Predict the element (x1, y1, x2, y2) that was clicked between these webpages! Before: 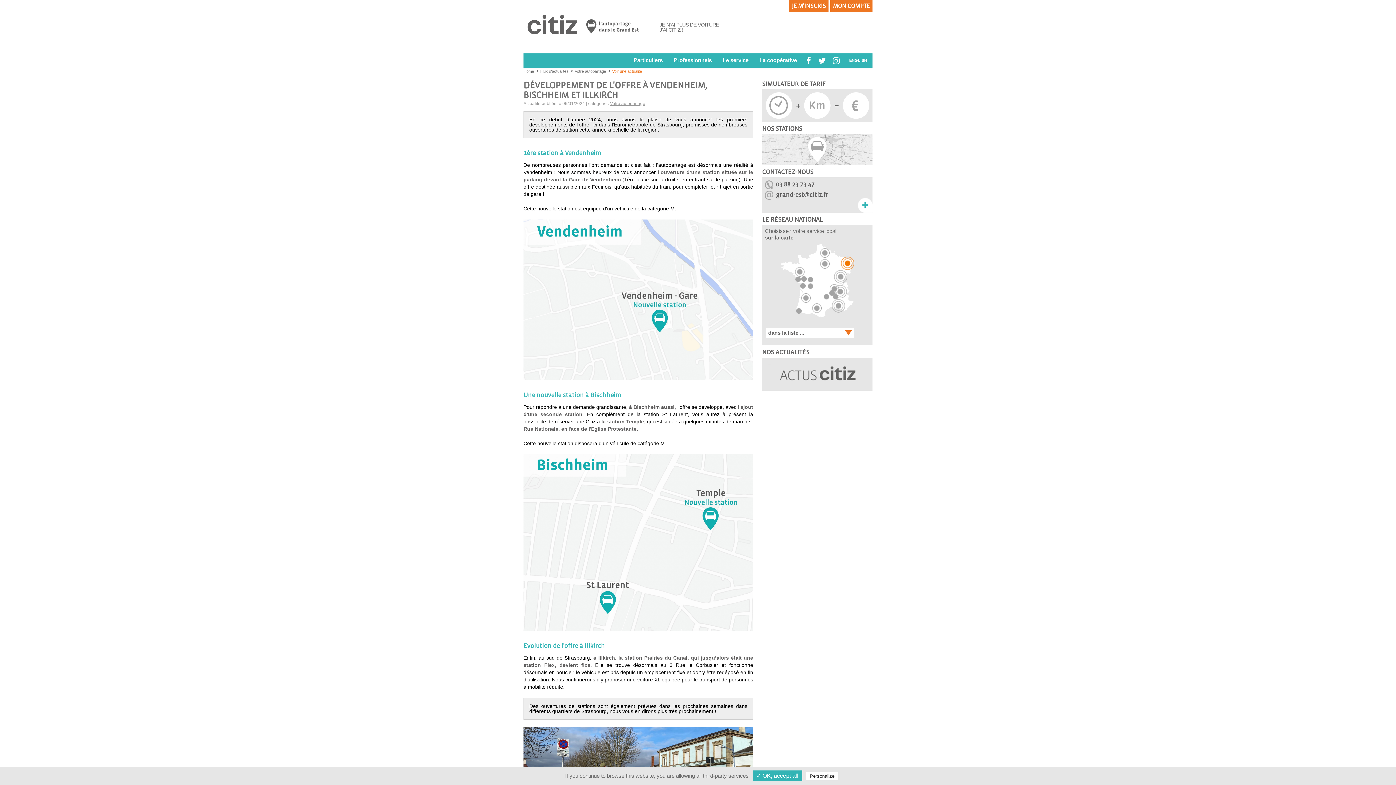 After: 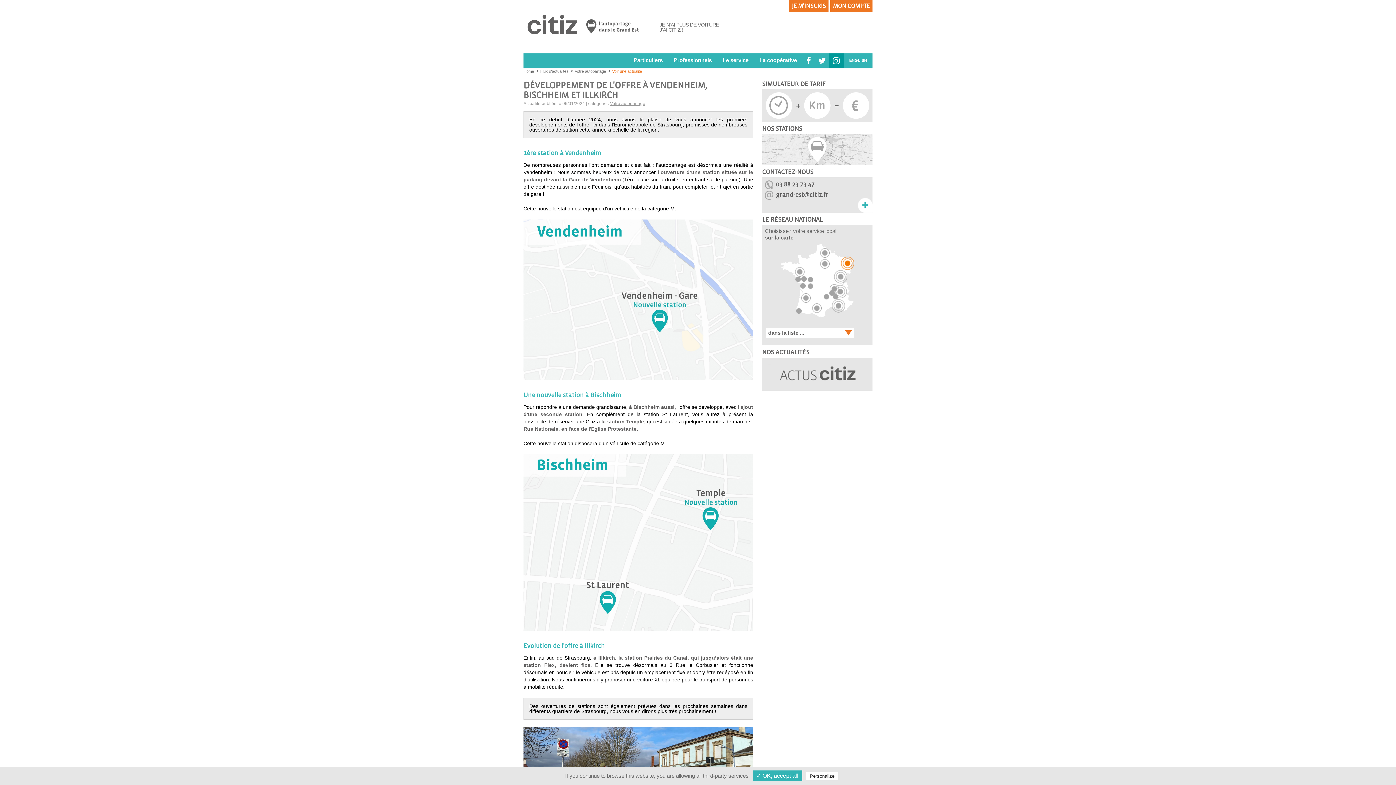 Action: bbox: (829, 53, 844, 67)